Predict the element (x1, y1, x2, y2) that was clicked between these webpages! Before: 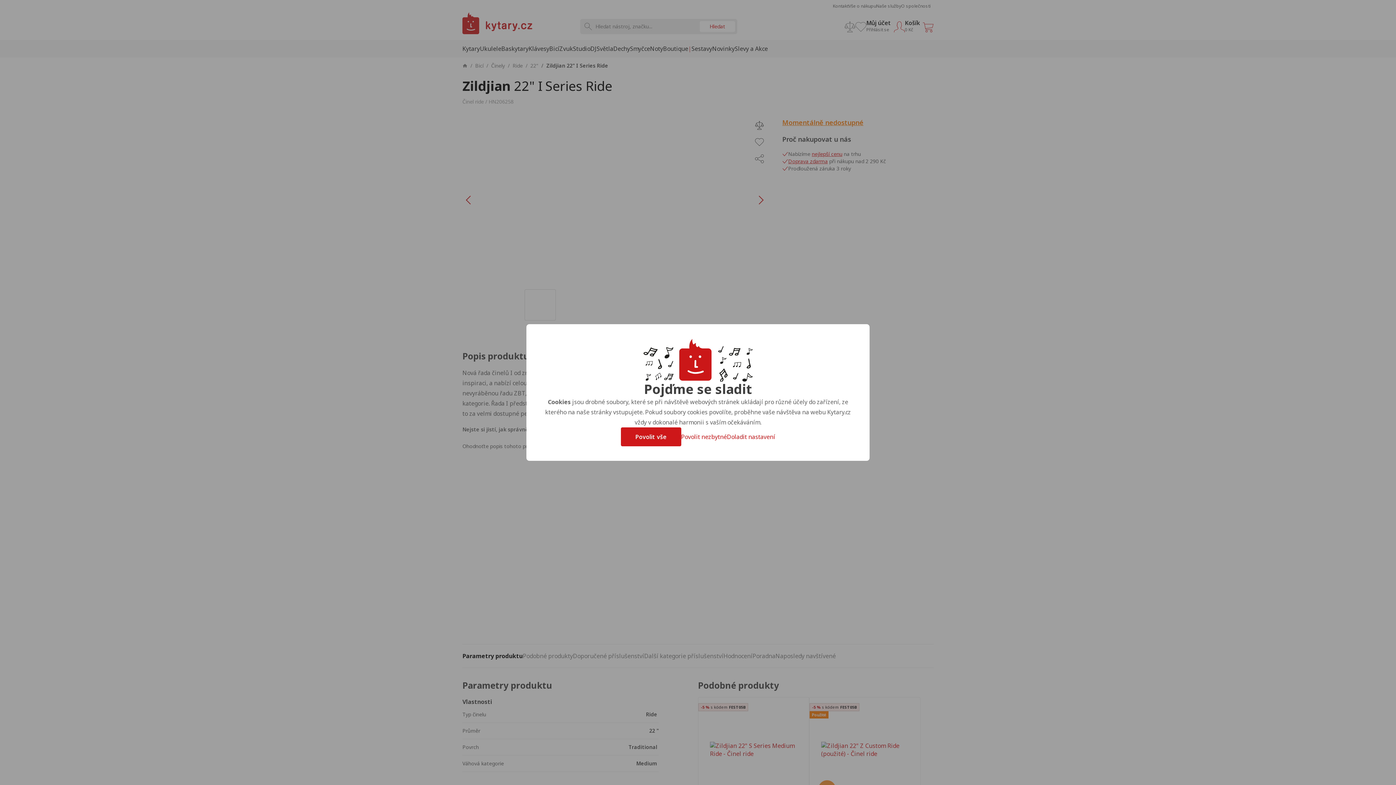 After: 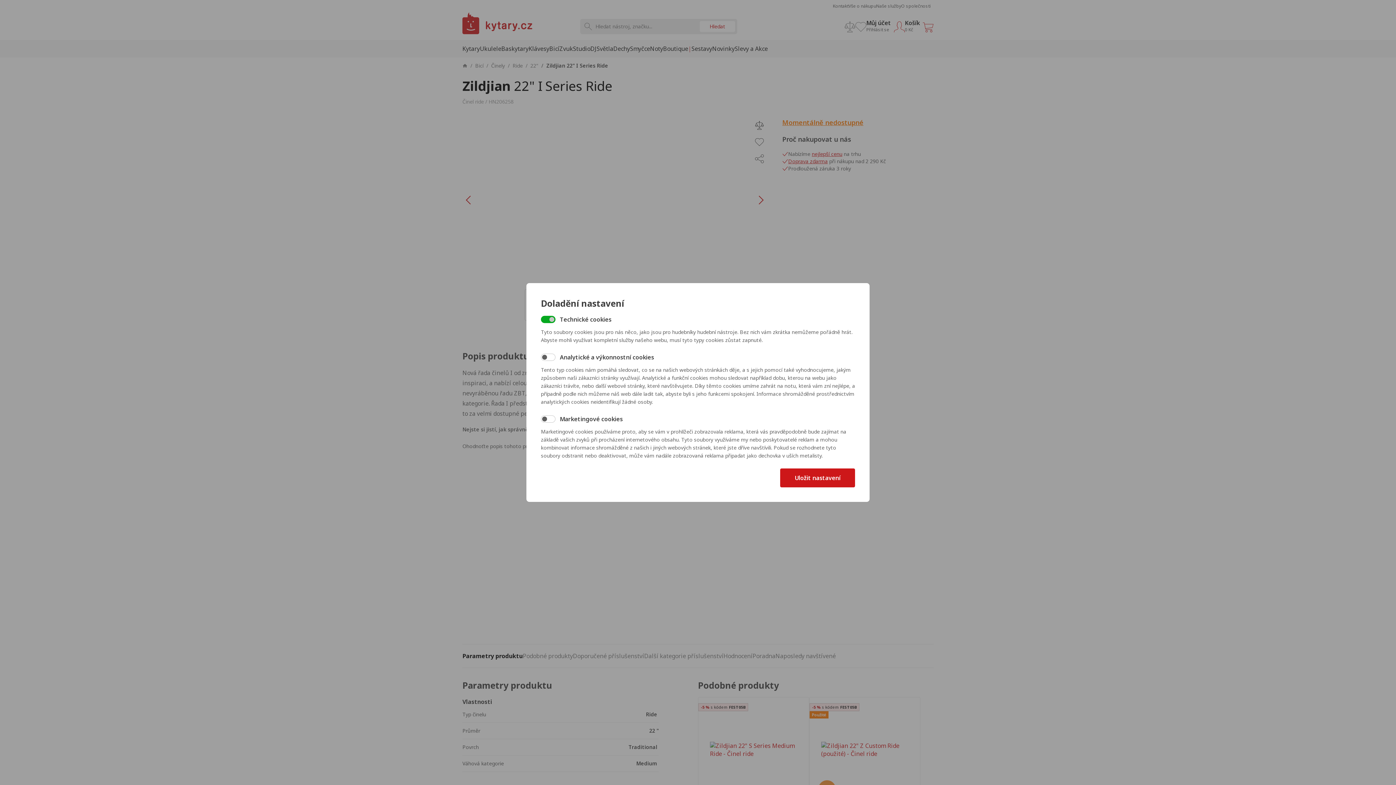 Action: bbox: (727, 433, 775, 441) label: Doladit nastavení